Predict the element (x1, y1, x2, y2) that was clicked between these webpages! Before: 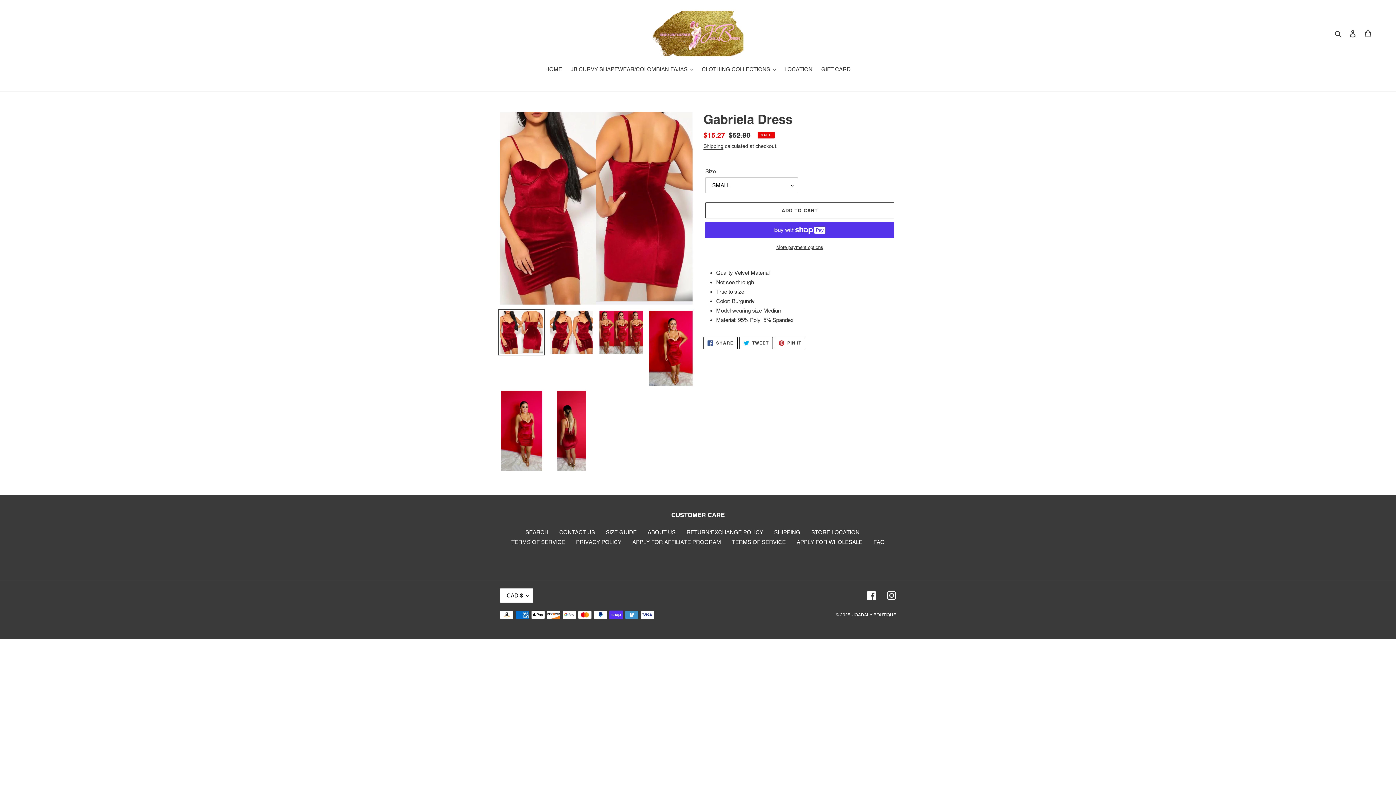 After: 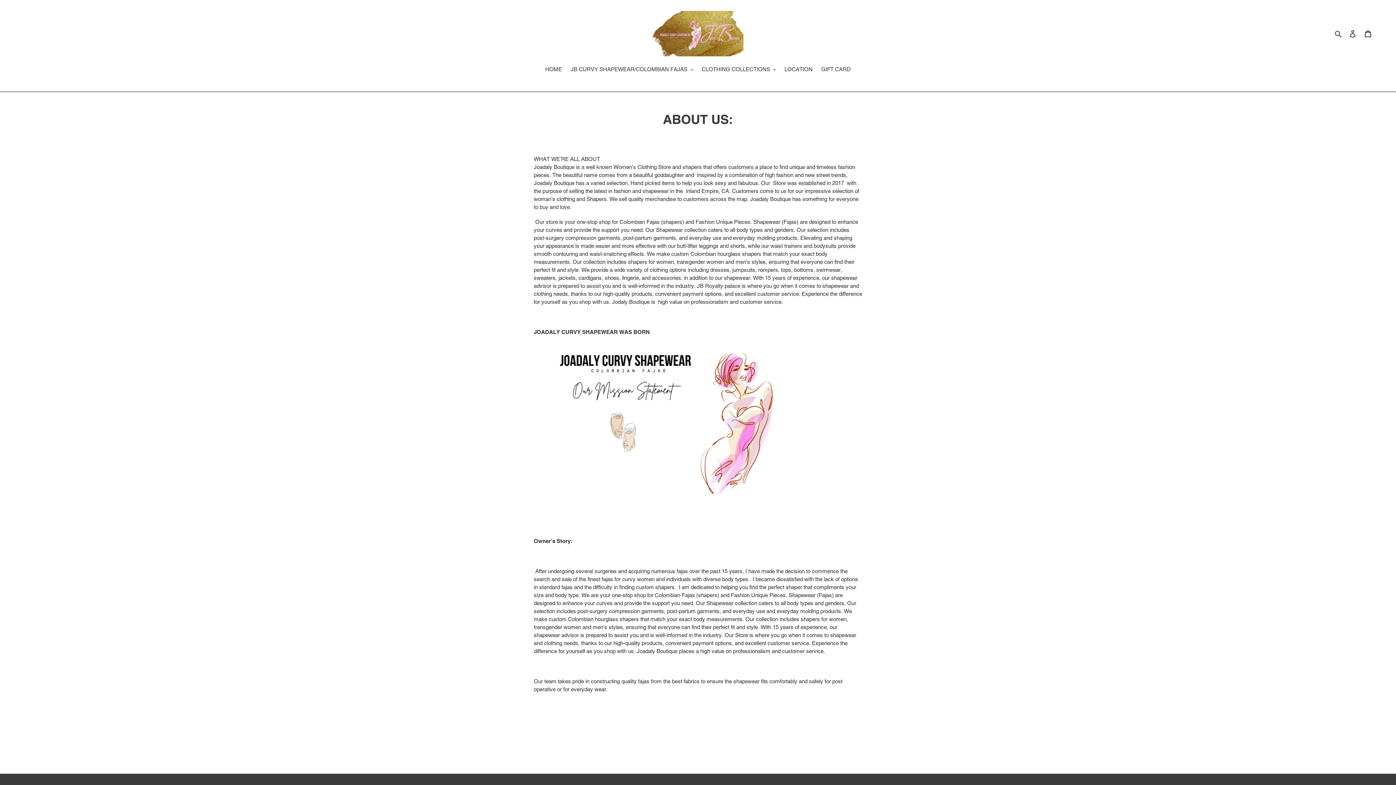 Action: label: ABOUT US bbox: (647, 529, 675, 535)